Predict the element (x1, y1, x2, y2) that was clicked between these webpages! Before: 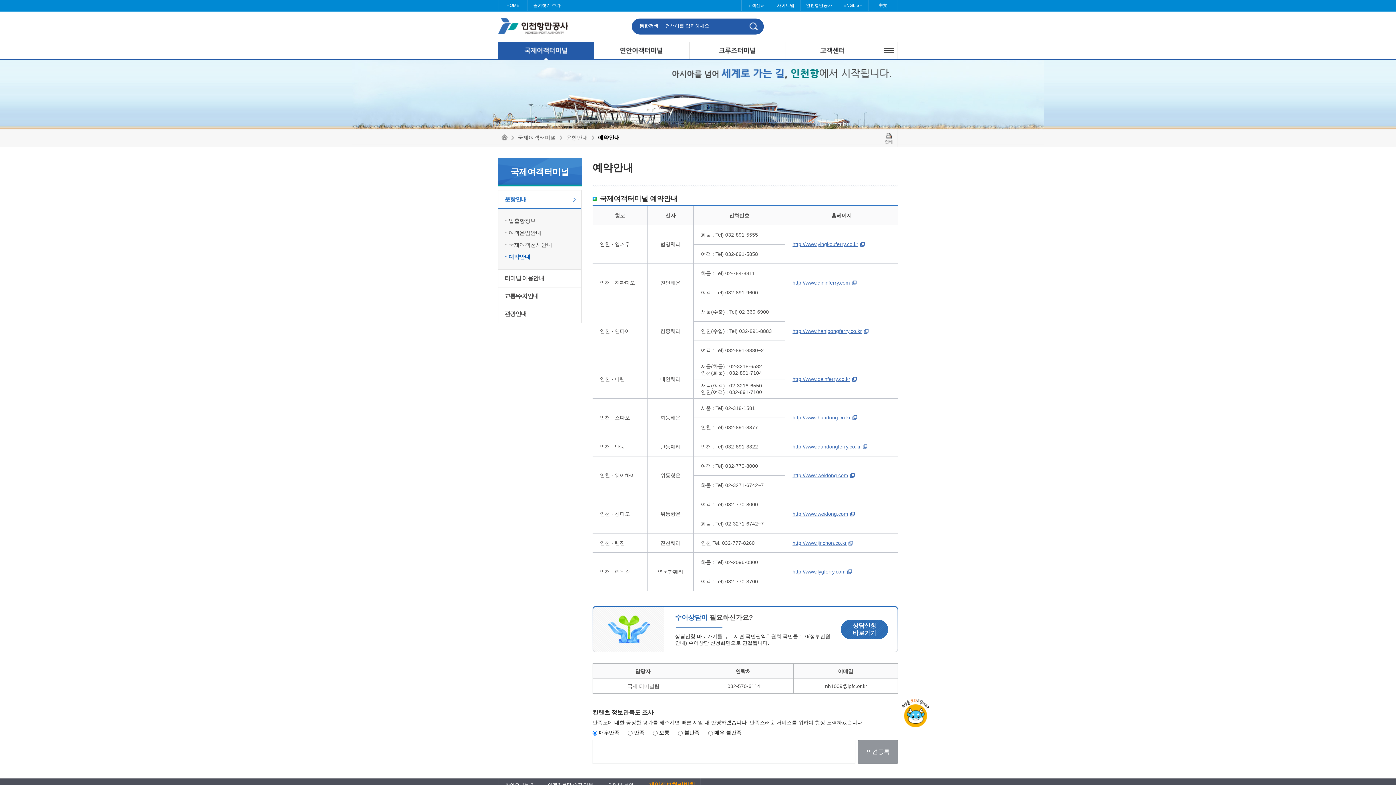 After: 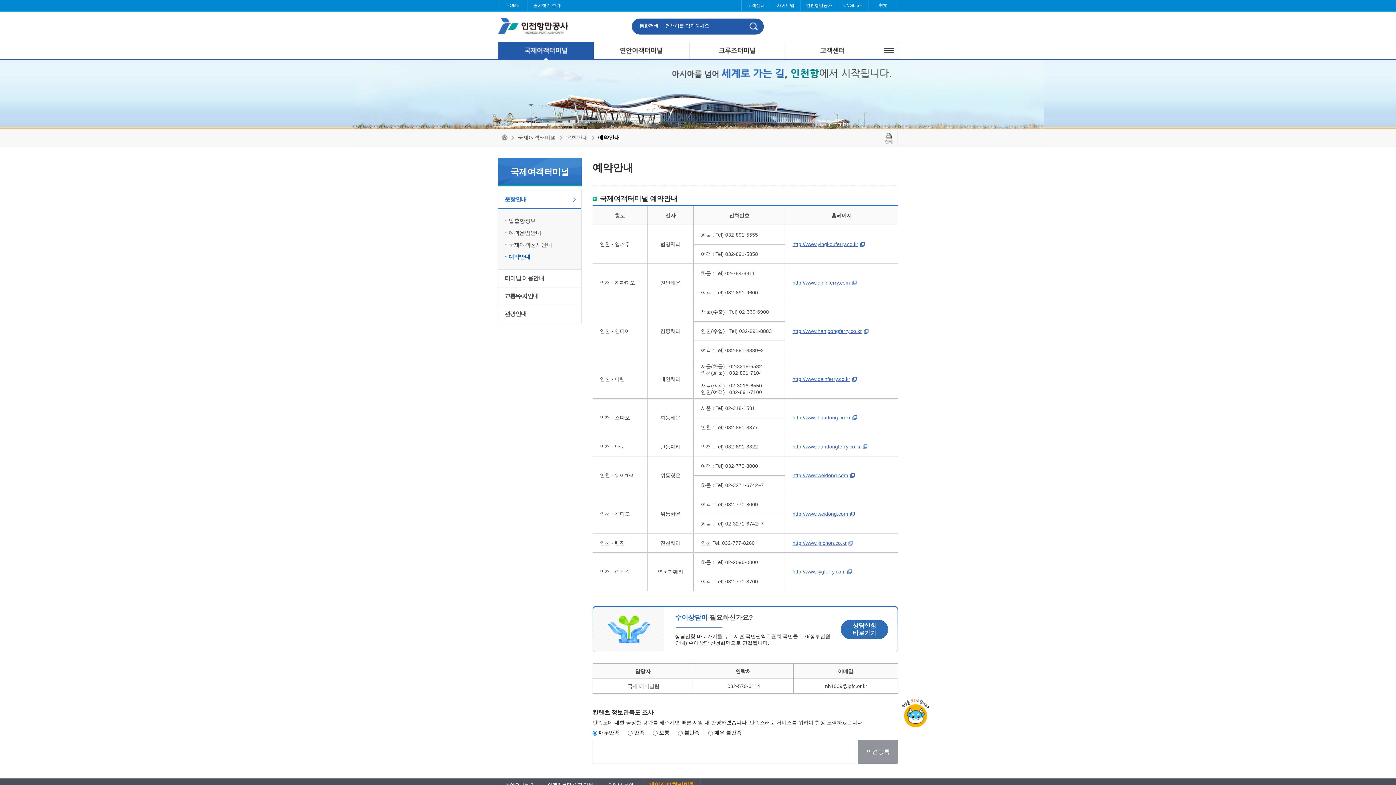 Action: bbox: (792, 328, 868, 334) label: http://www.hanjoongferry.co.kr